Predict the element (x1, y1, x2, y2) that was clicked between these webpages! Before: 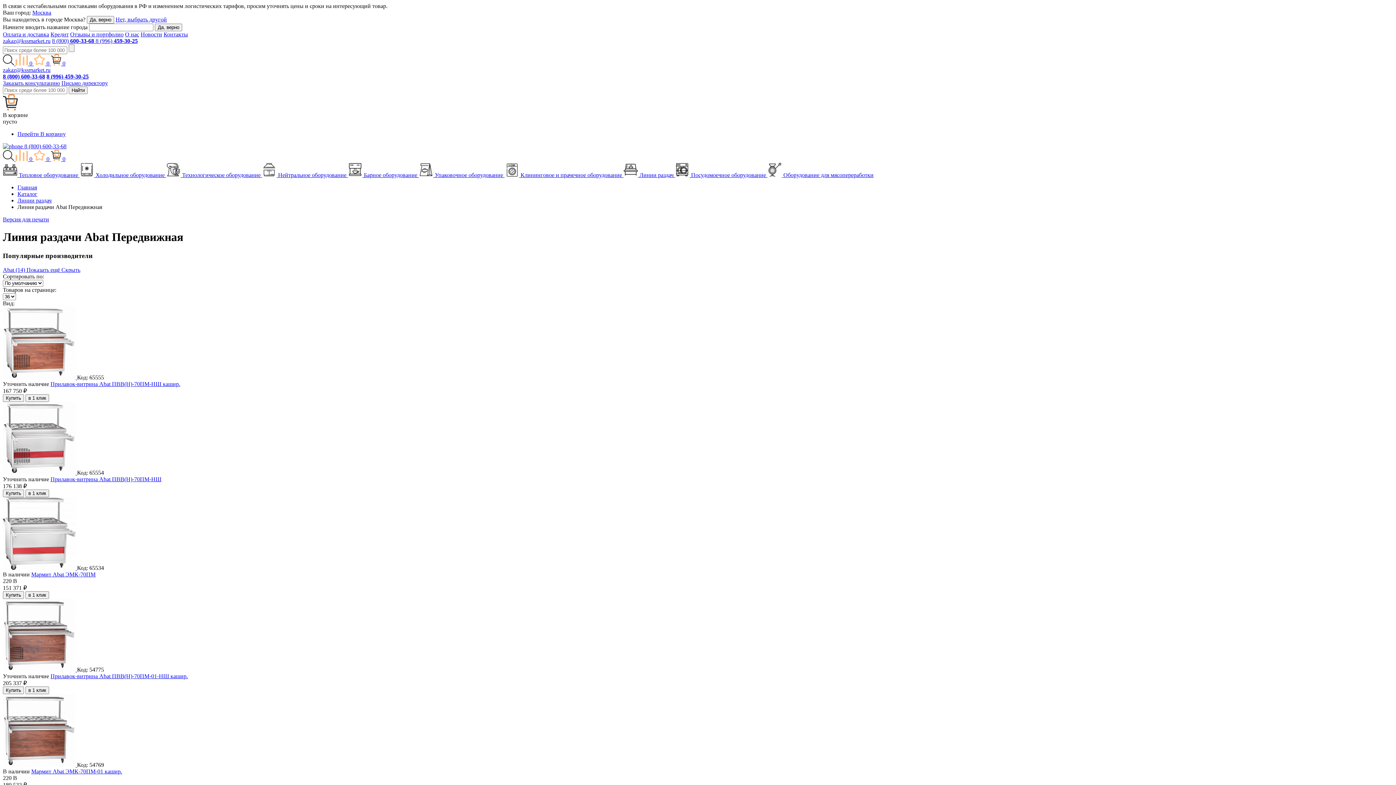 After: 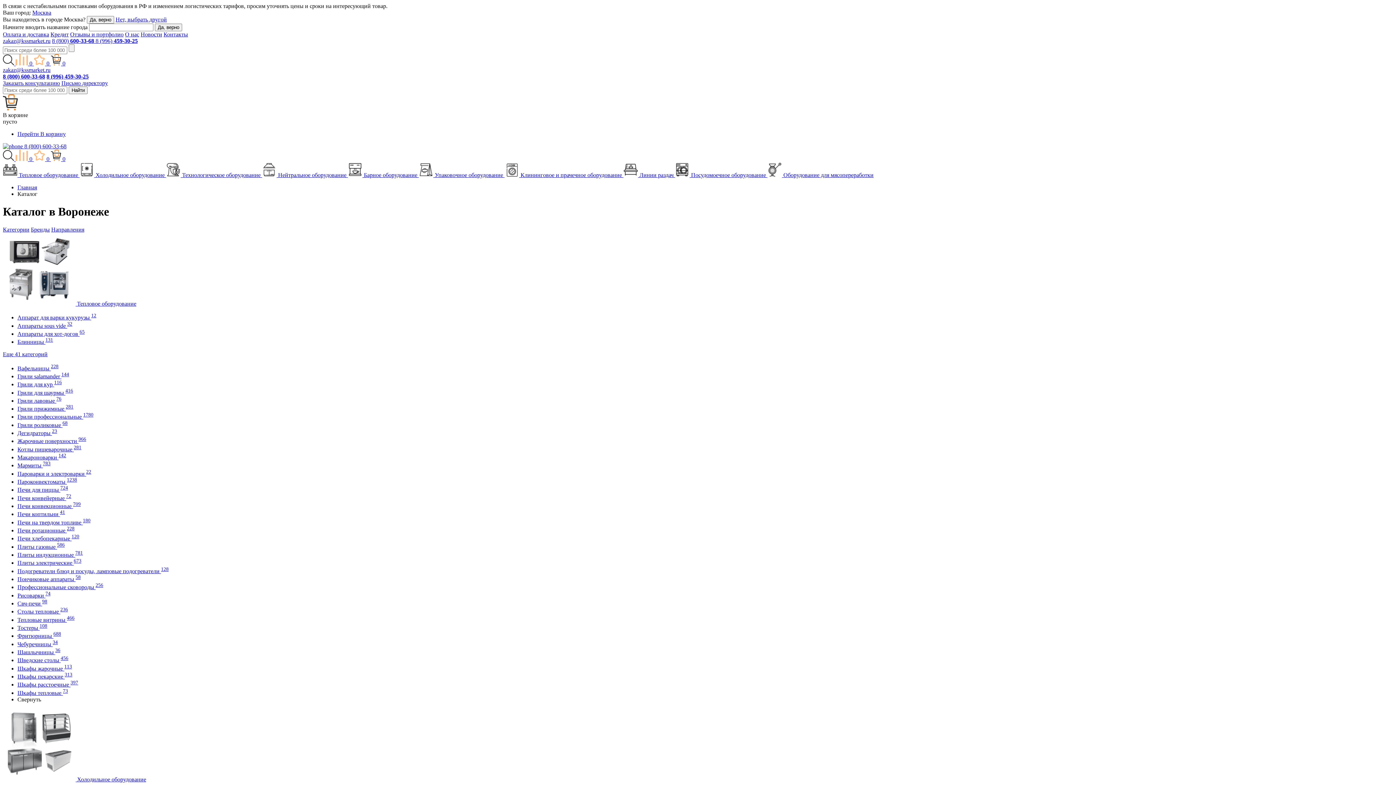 Action: bbox: (17, 190, 37, 197) label: Каталог